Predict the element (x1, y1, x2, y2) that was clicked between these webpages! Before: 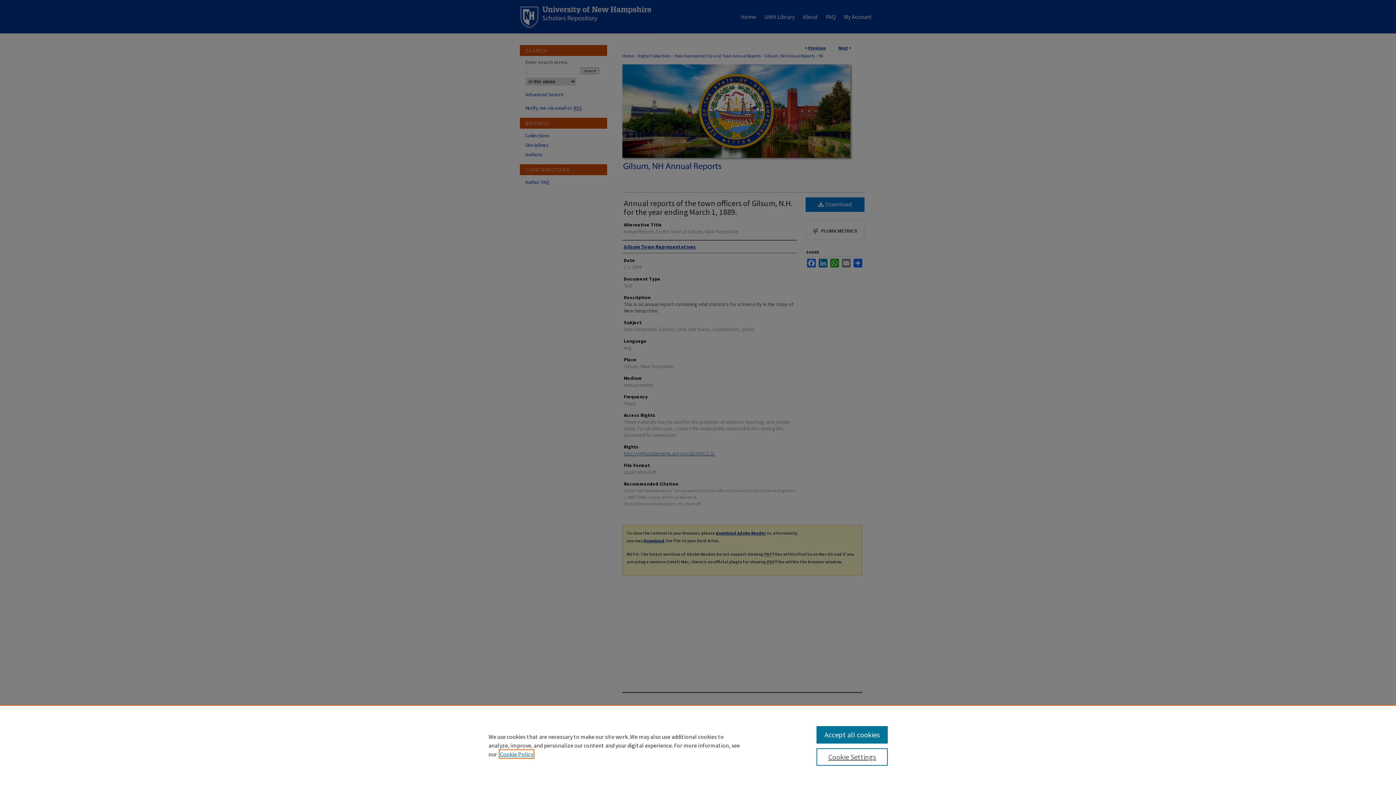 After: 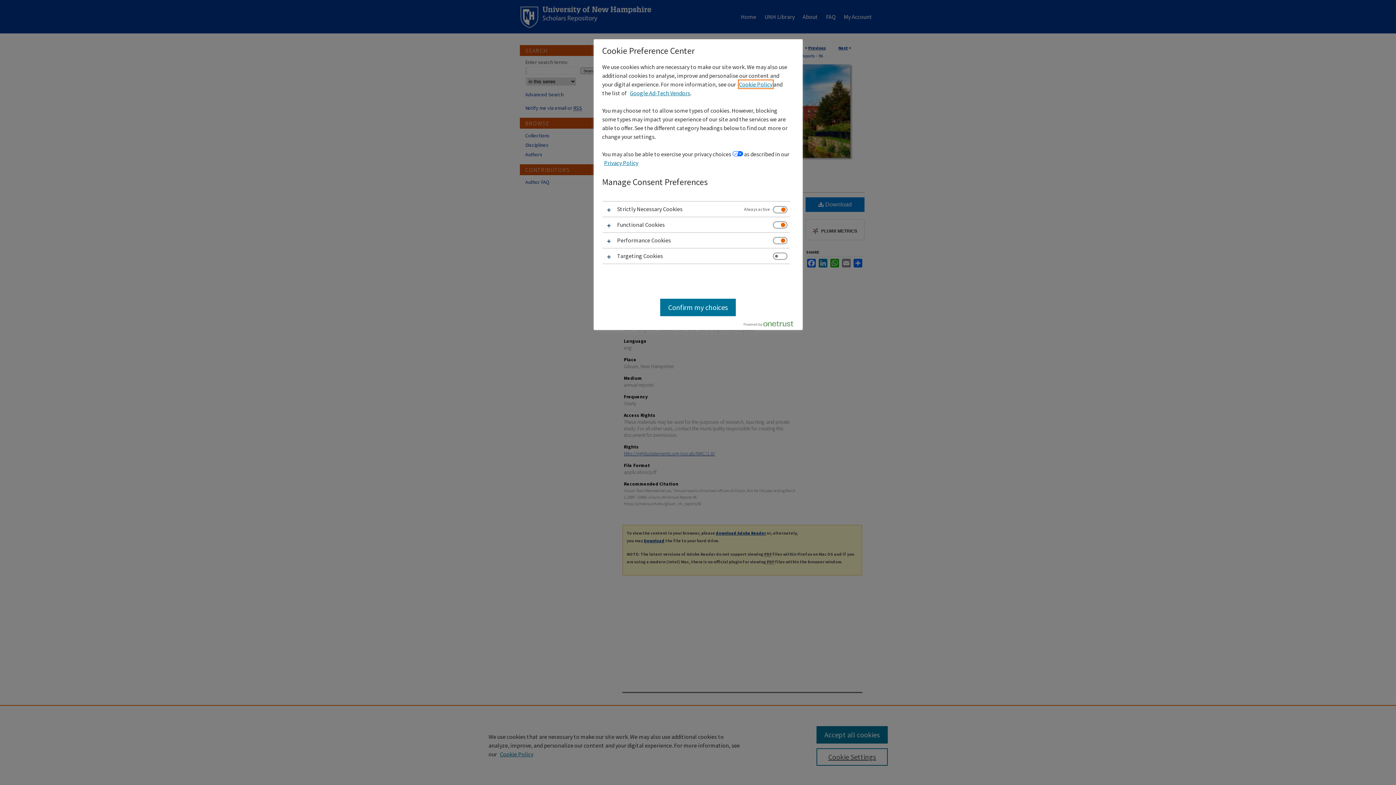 Action: bbox: (816, 748, 887, 766) label: Cookie Settings